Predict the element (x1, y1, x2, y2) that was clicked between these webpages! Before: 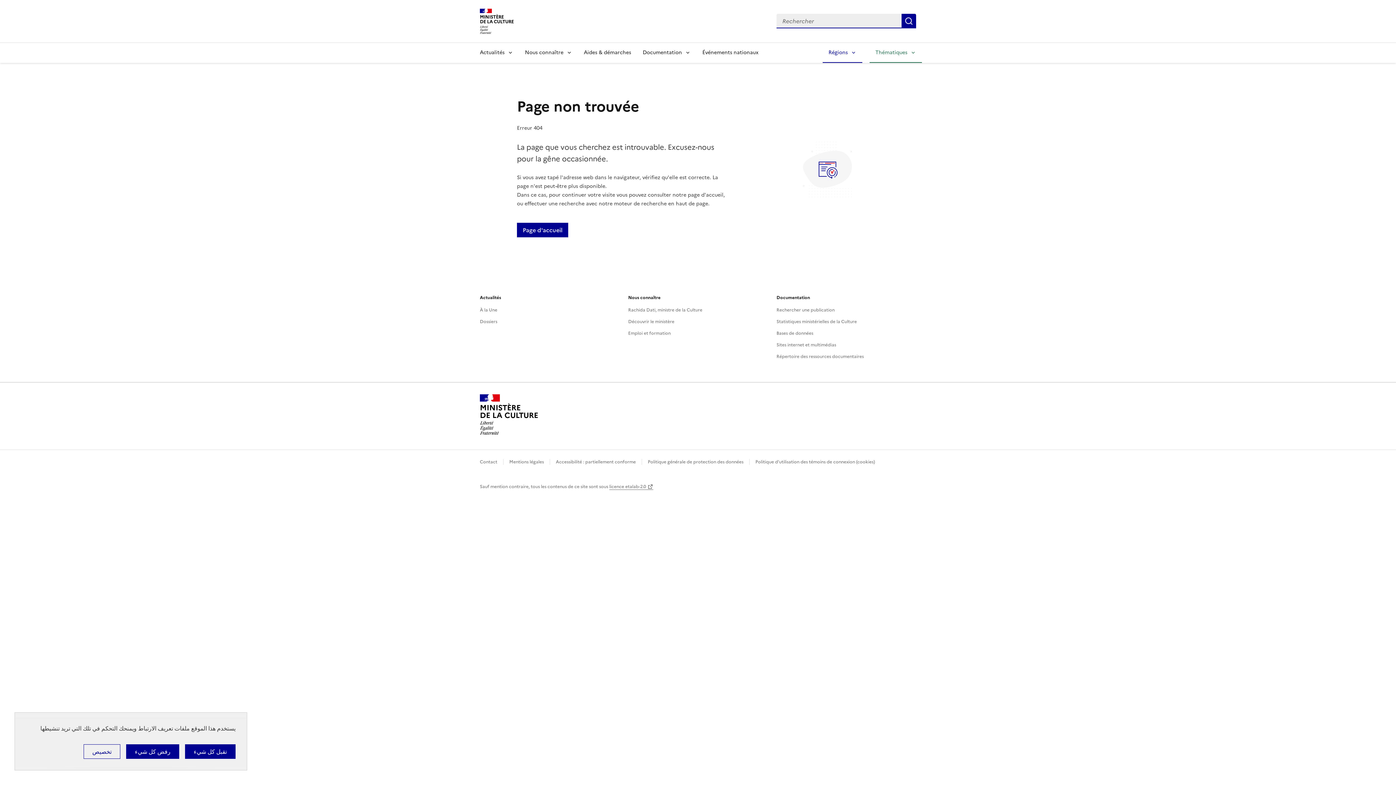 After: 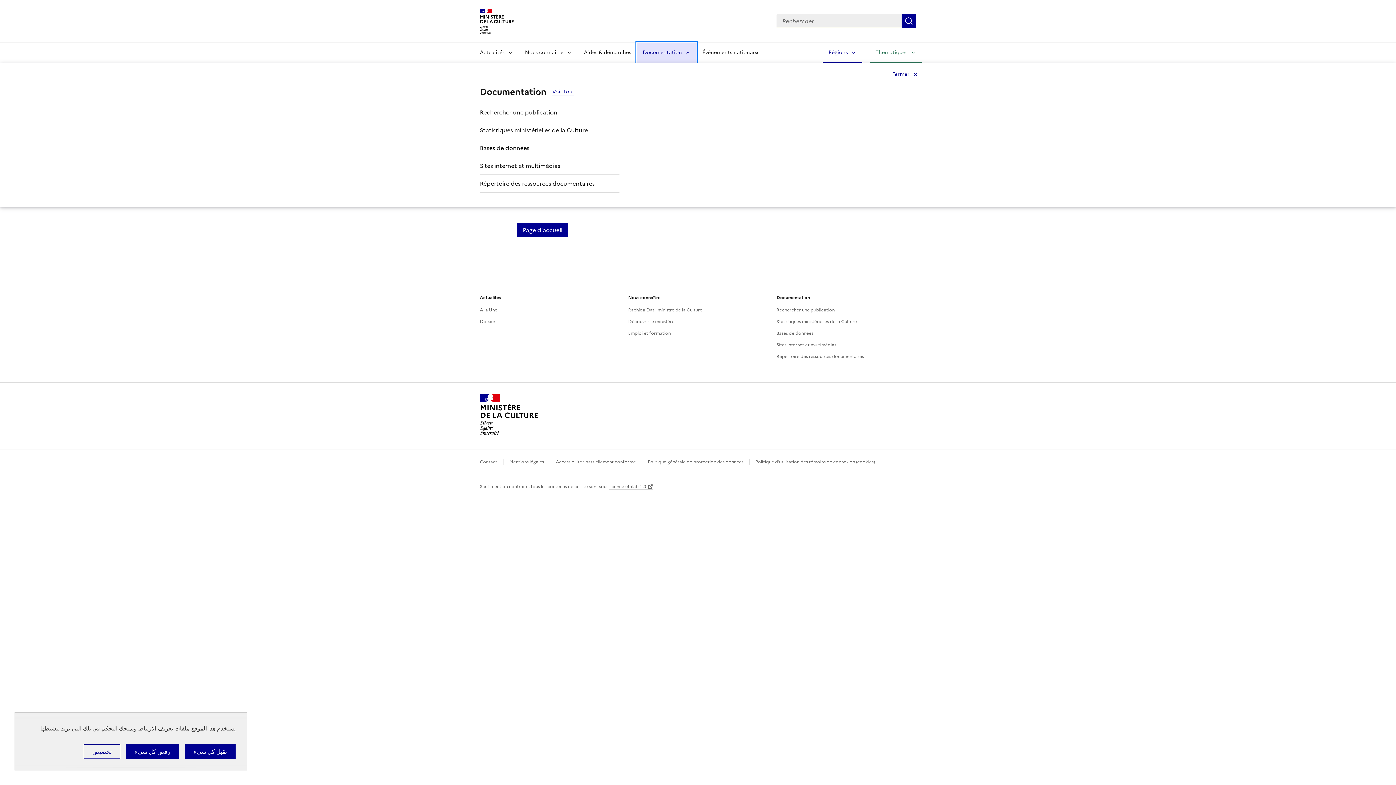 Action: bbox: (637, 42, 696, 62) label: Documentation